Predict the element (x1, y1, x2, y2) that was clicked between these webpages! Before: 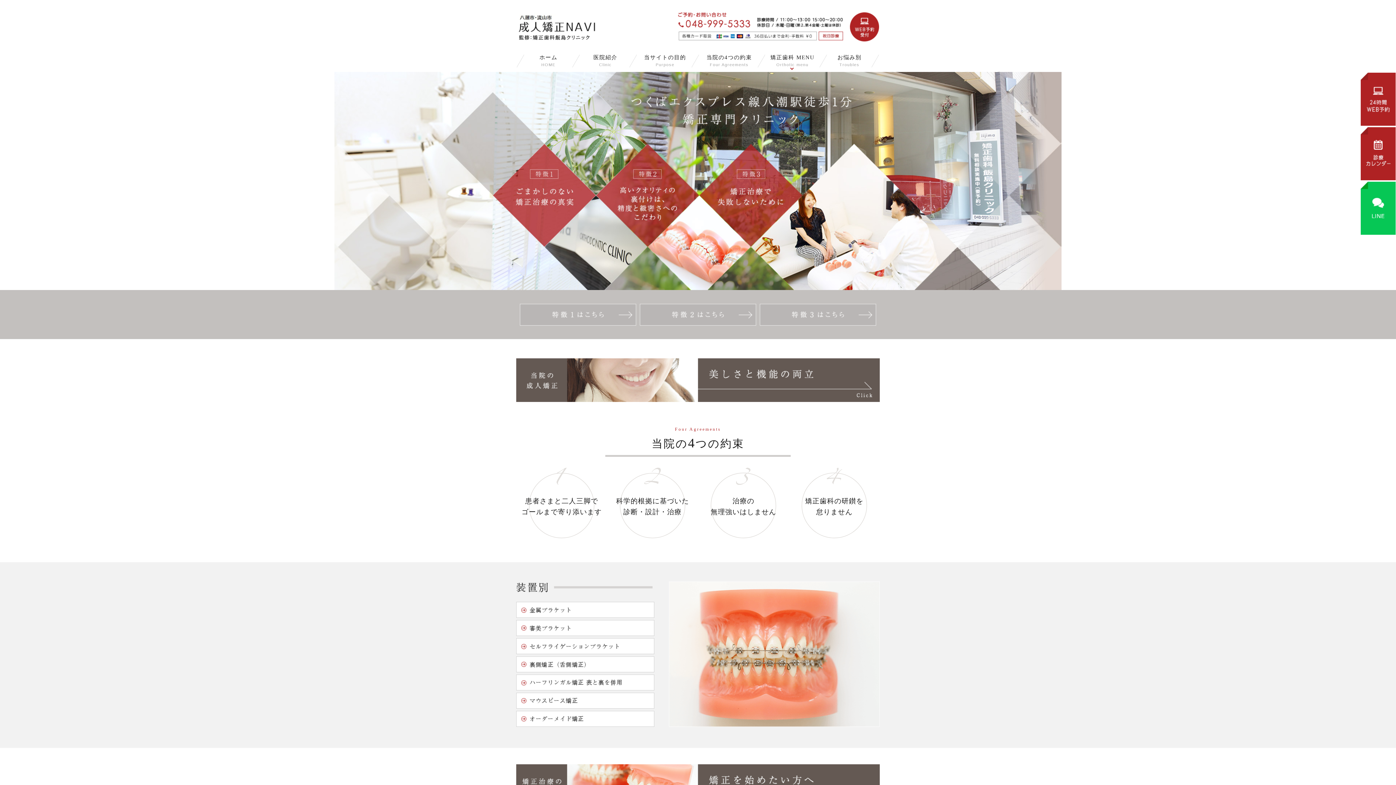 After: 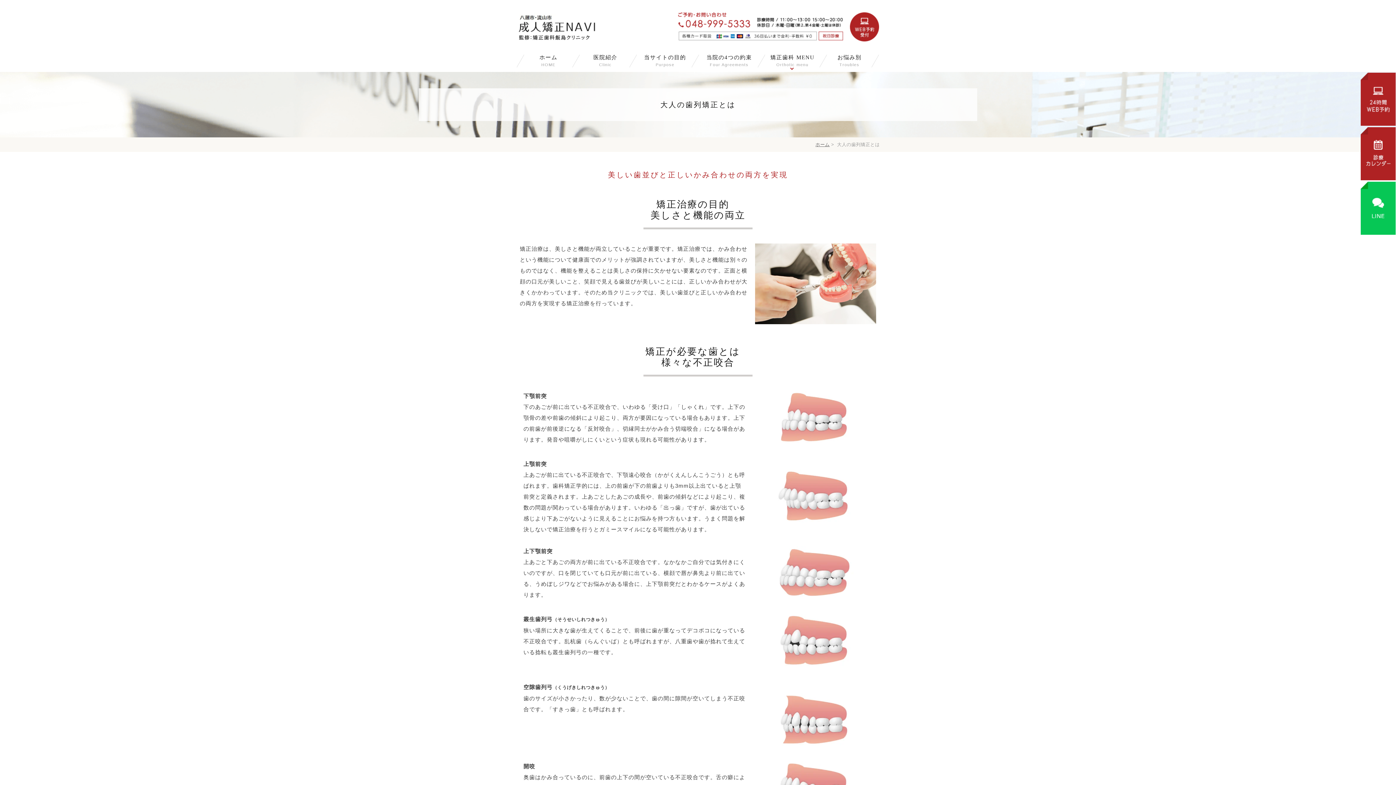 Action: label: お悩み別
Troubles bbox: (826, 53, 872, 72)